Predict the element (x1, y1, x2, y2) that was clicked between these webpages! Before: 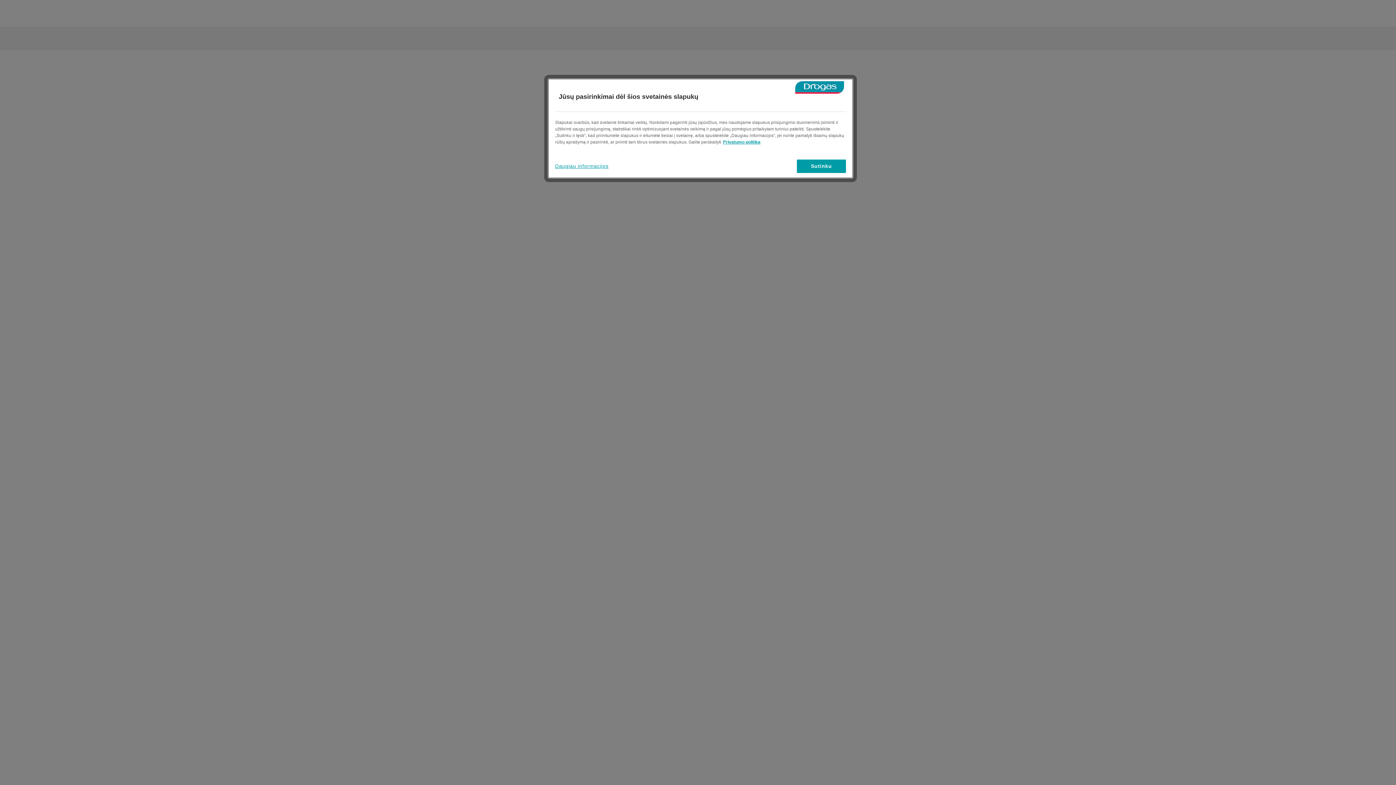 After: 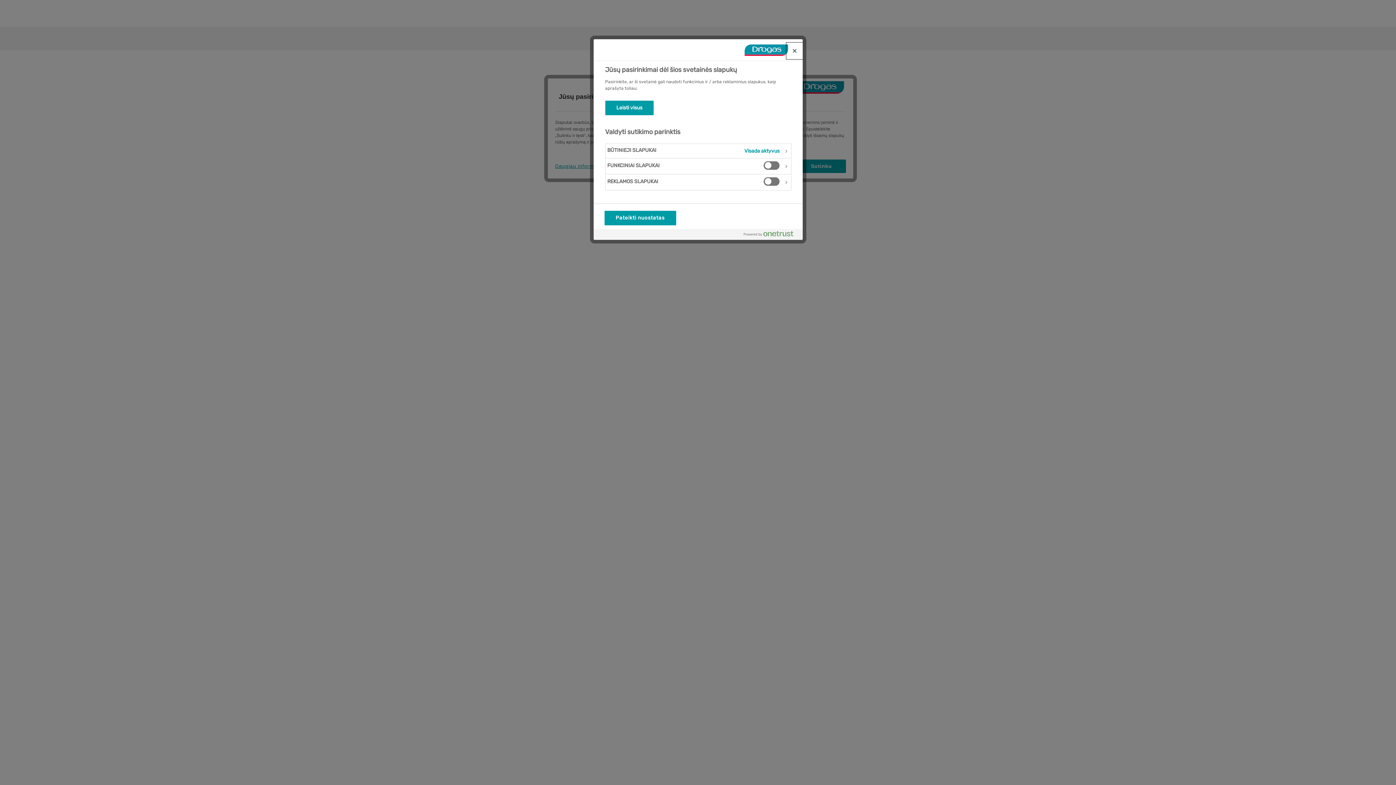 Action: label: Daugiau informacijos bbox: (555, 159, 608, 173)